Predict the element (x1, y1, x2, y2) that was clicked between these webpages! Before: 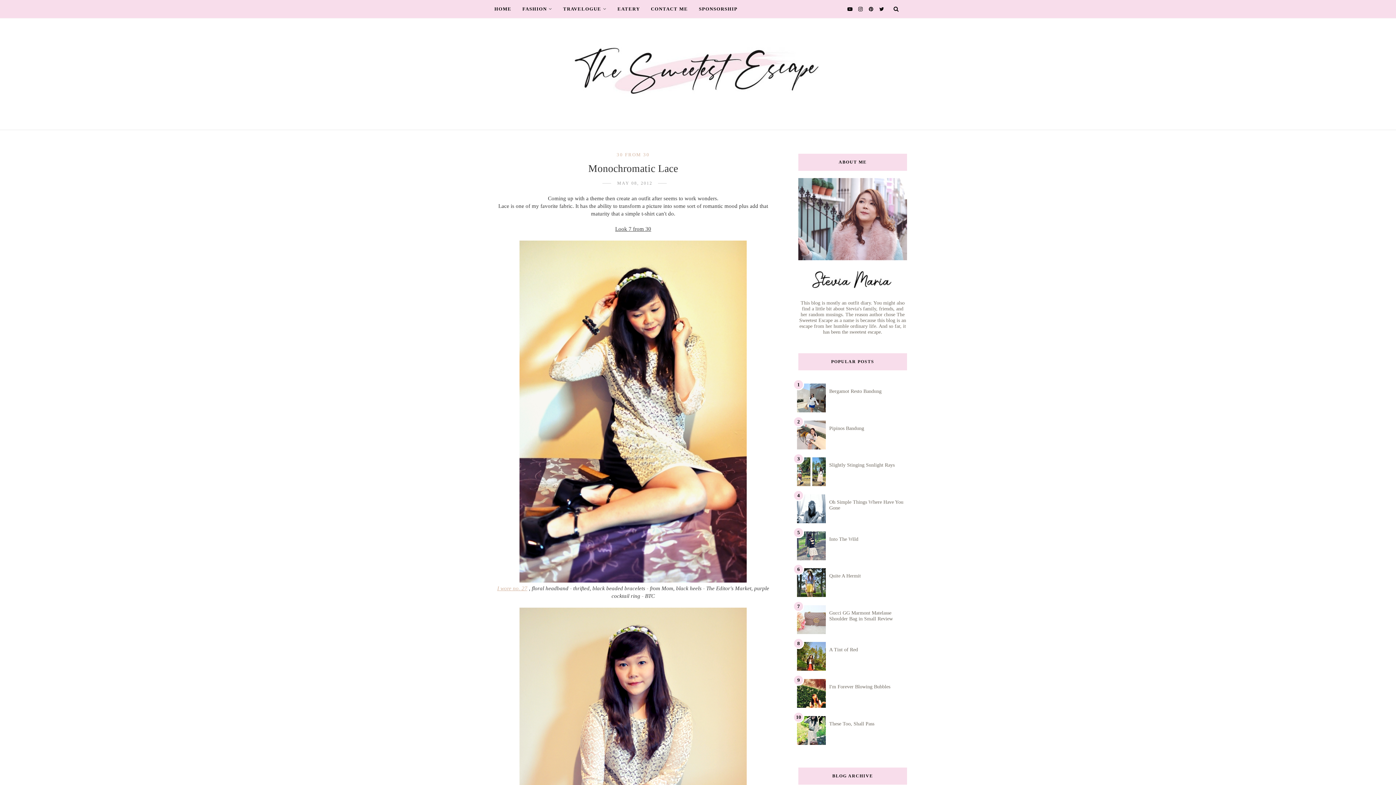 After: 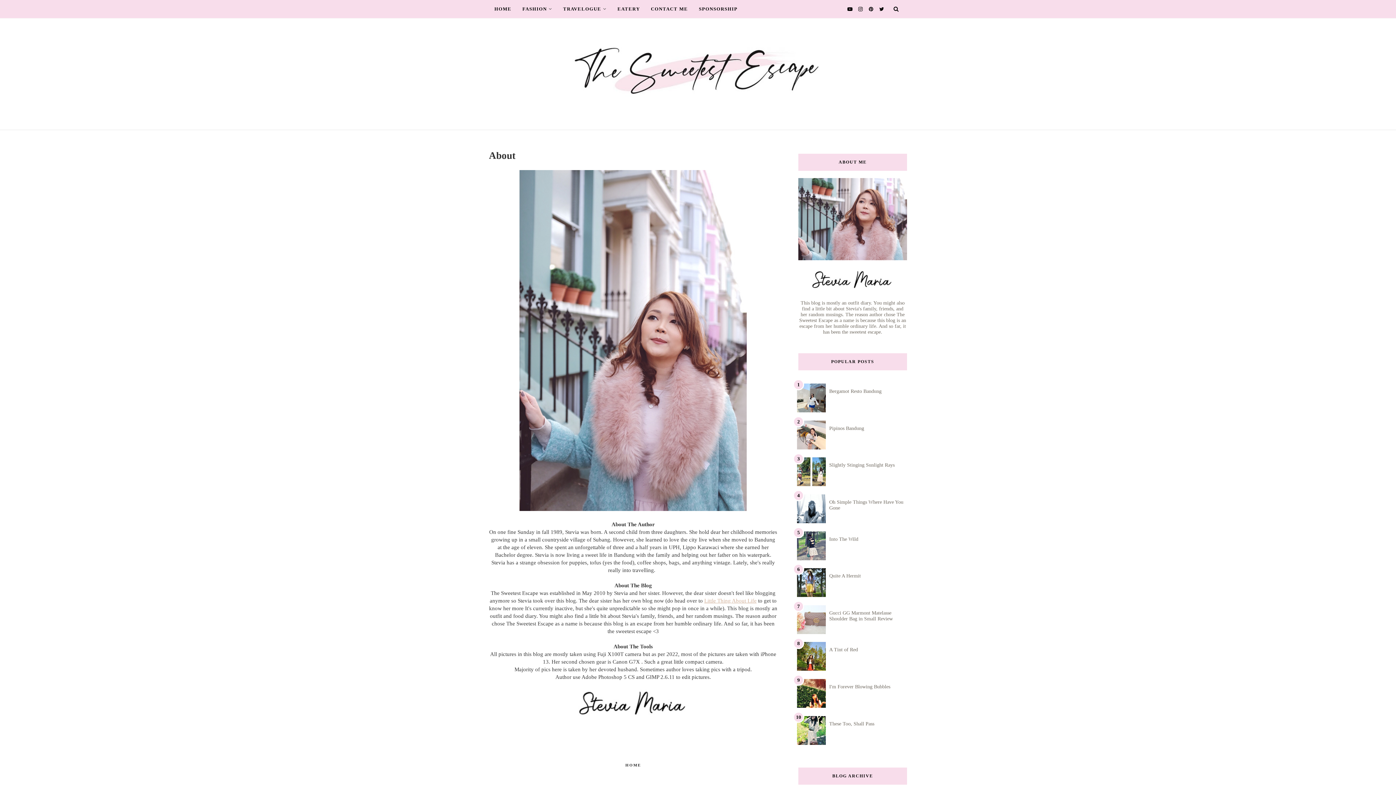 Action: bbox: (798, 255, 907, 335) label: This blog is mostly an outfit diary. You might also find a little bit about Stevia's family, friends, and her random musings. The reason author chose The Sweetest Escape as a name is because this blog is an escape from her humble ordinary life. And so far, it has been the sweetest escape.